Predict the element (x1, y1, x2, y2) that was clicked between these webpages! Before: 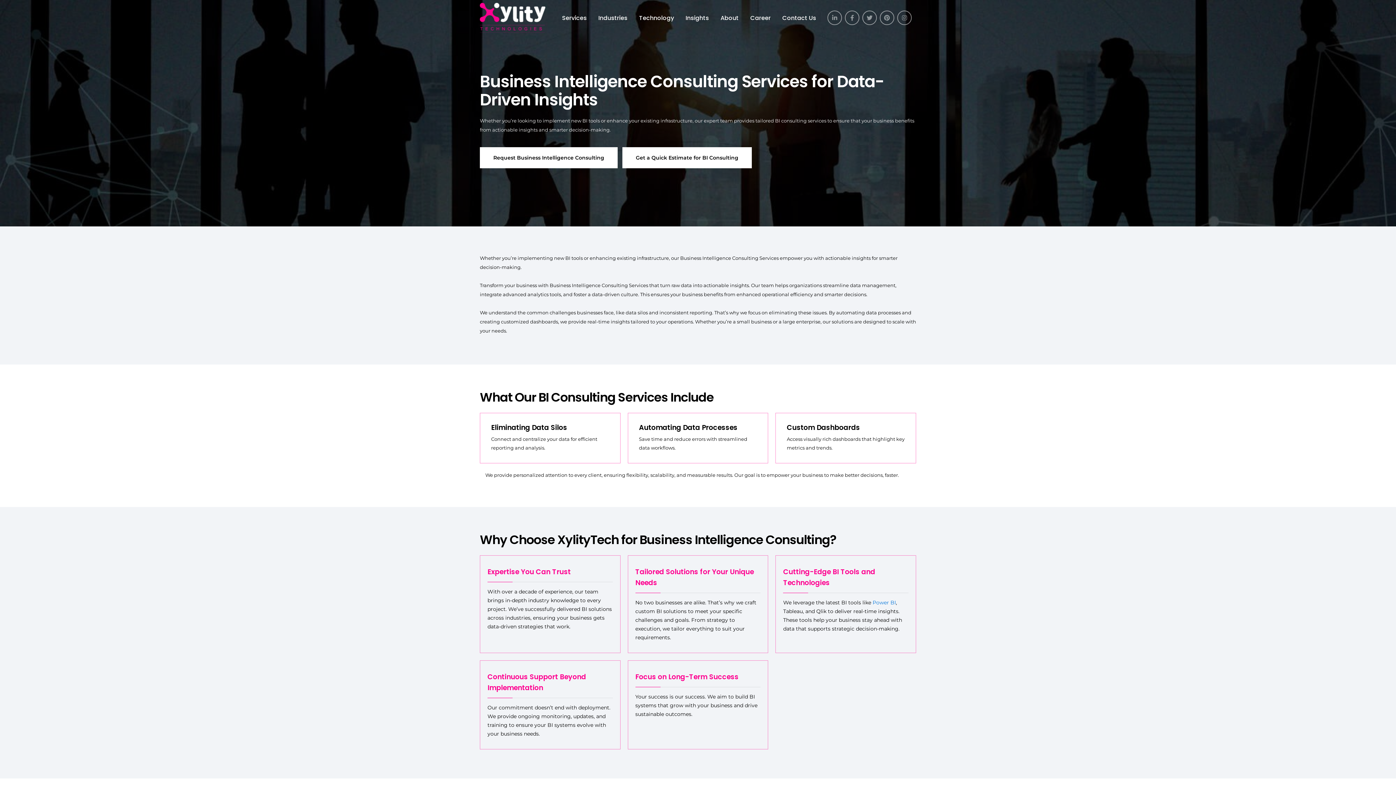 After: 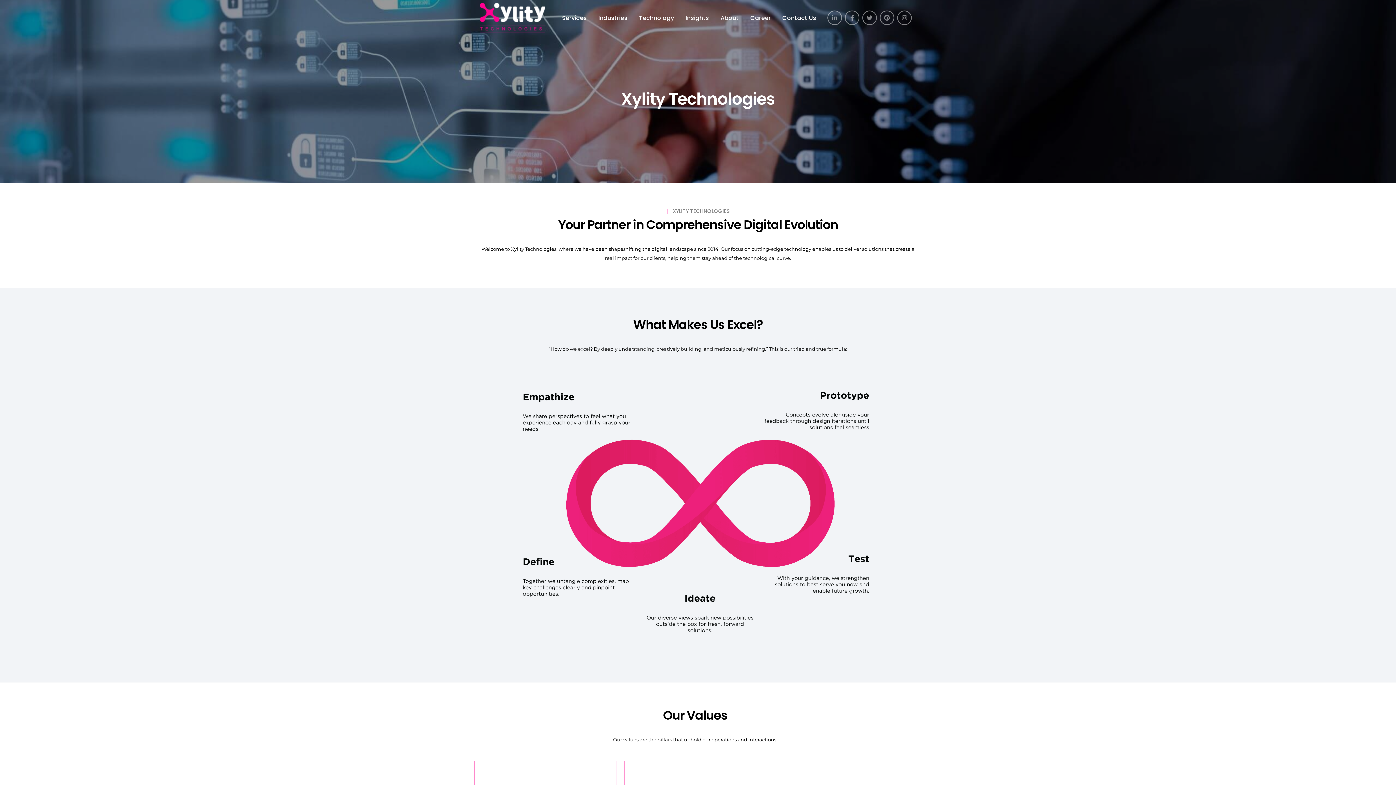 Action: bbox: (714, 6, 744, 29) label: About